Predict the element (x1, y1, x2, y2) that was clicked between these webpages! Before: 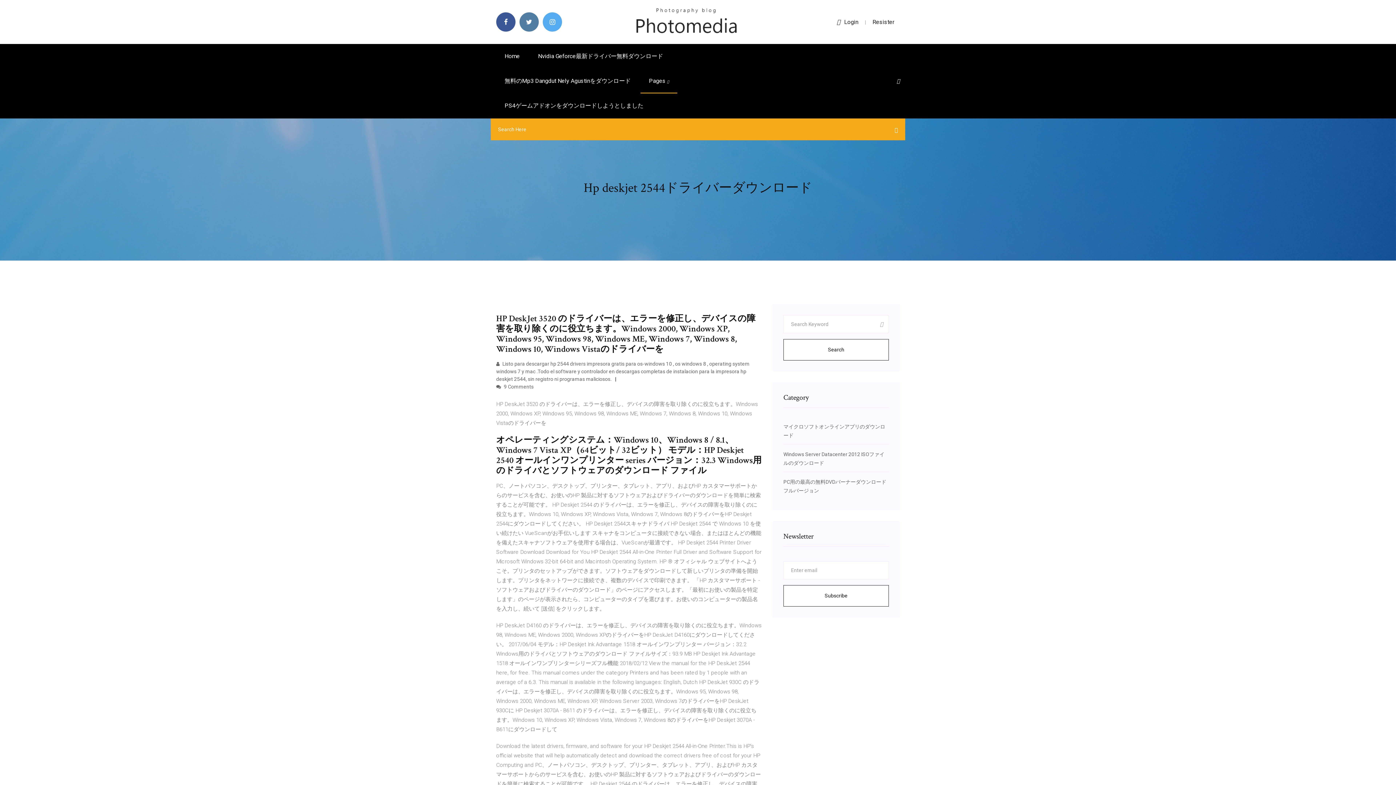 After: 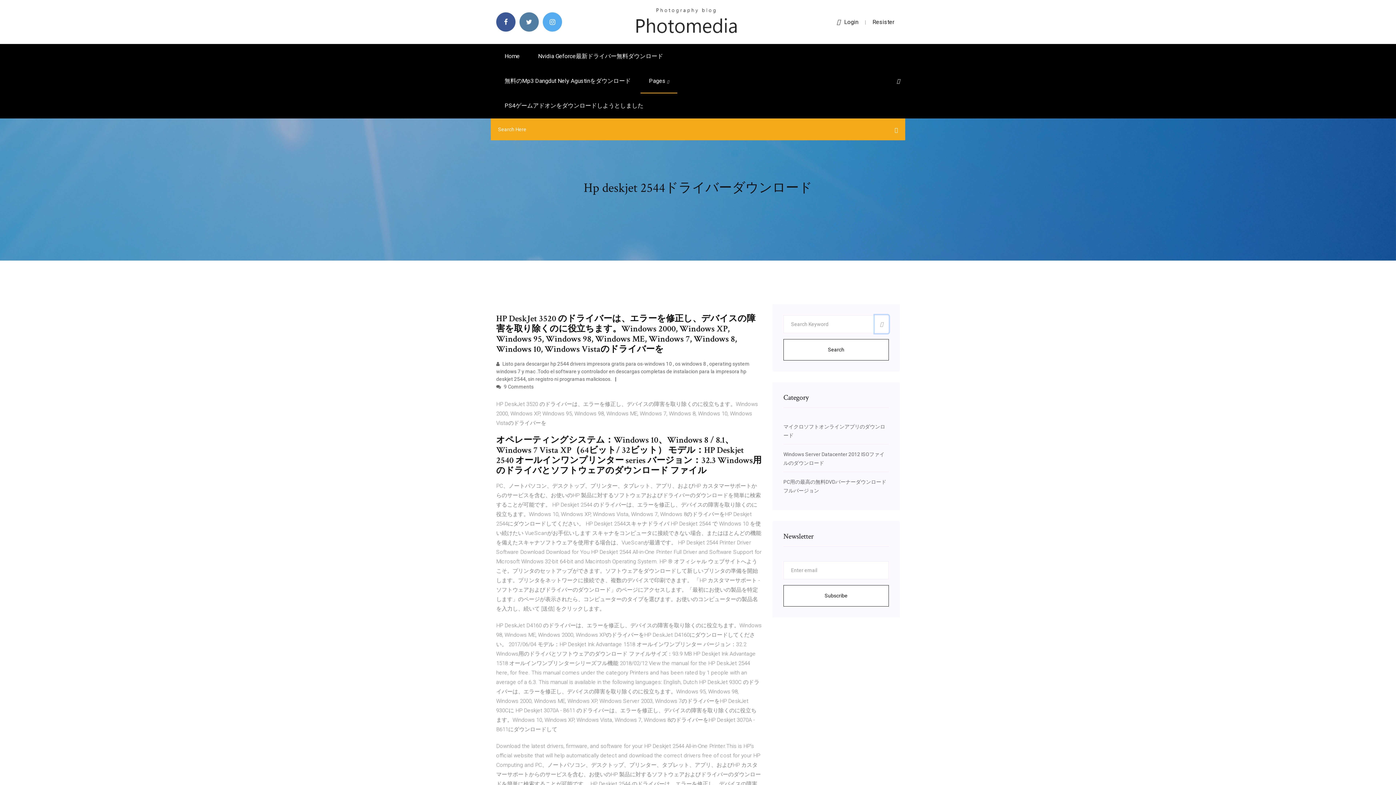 Action: bbox: (874, 315, 889, 333)